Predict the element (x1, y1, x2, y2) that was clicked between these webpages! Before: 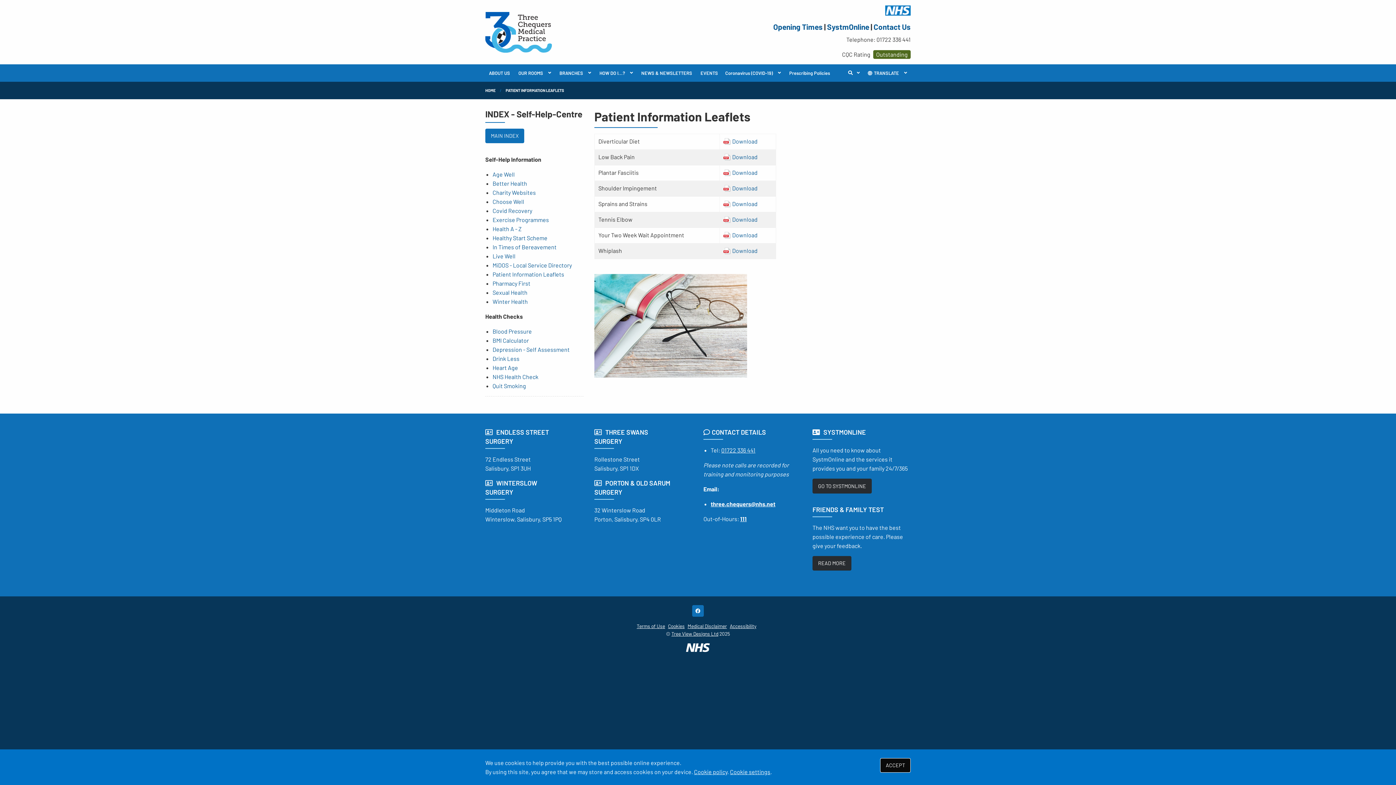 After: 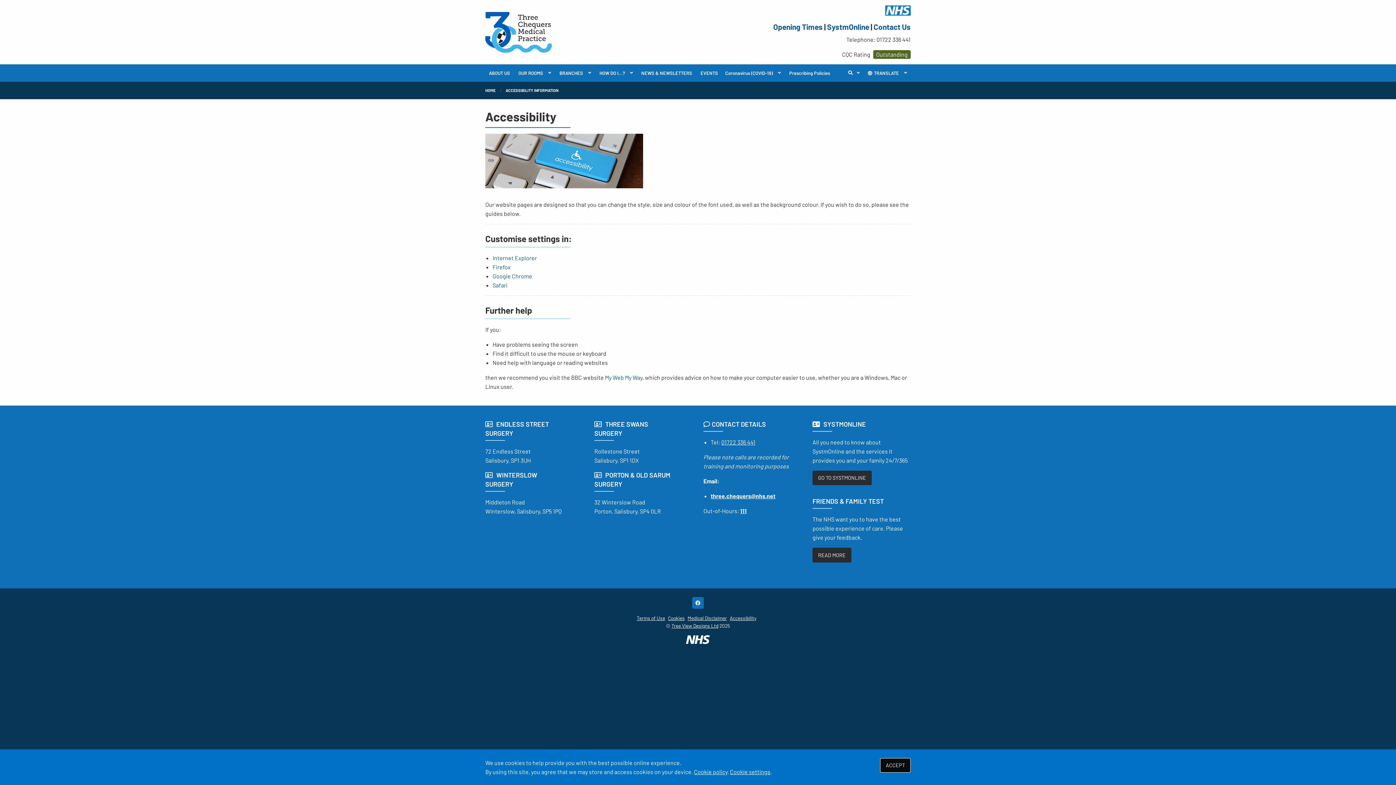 Action: bbox: (730, 623, 756, 629) label: Accessibility